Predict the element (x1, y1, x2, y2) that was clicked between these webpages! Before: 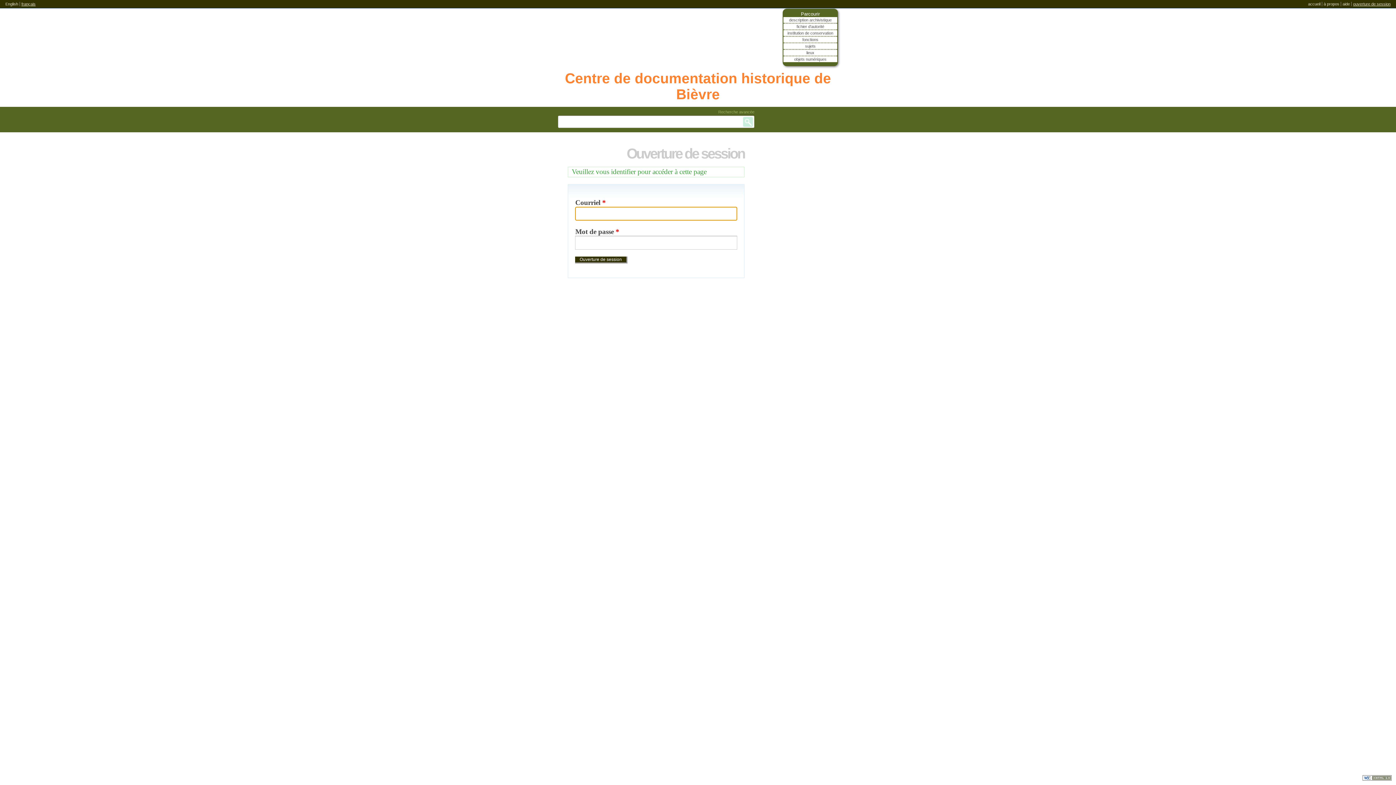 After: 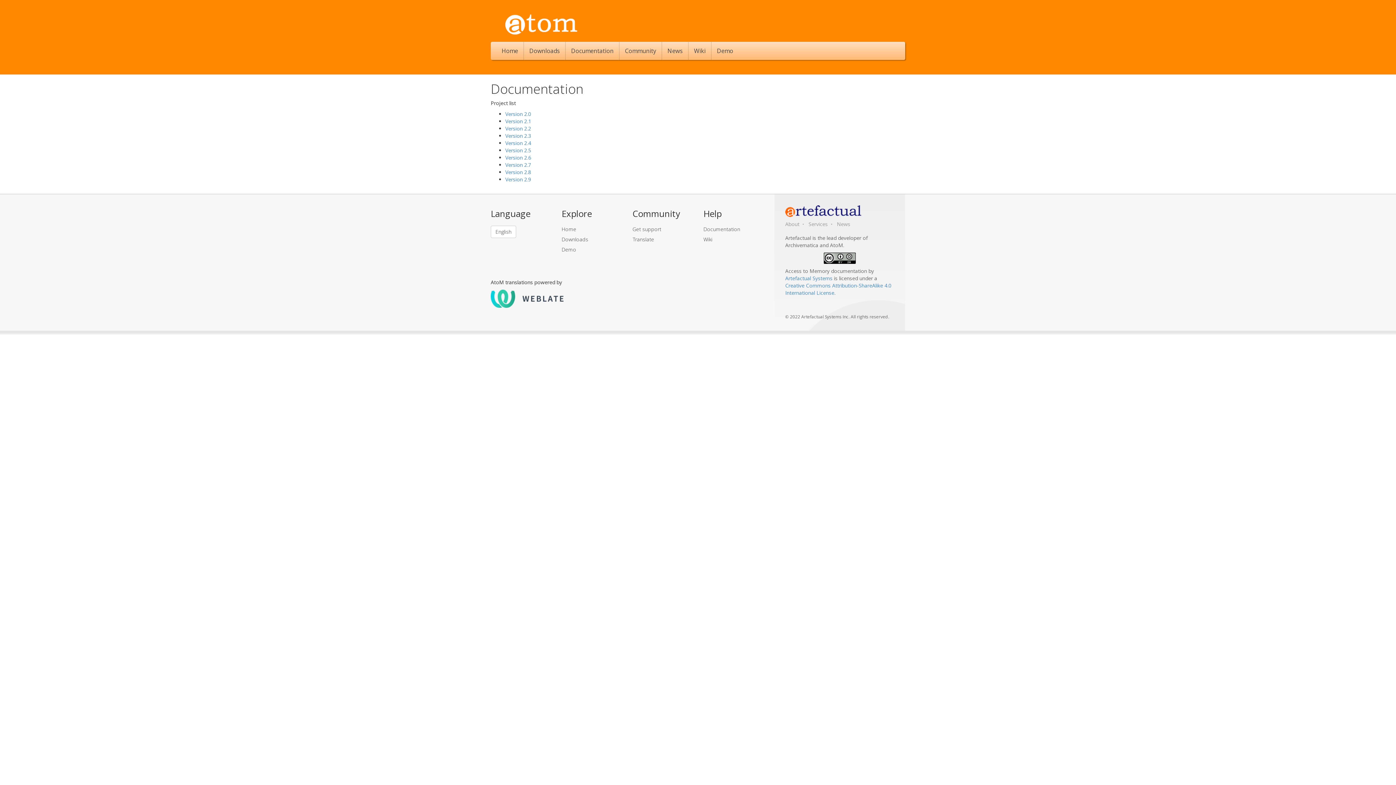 Action: bbox: (1342, 1, 1350, 6) label: aide